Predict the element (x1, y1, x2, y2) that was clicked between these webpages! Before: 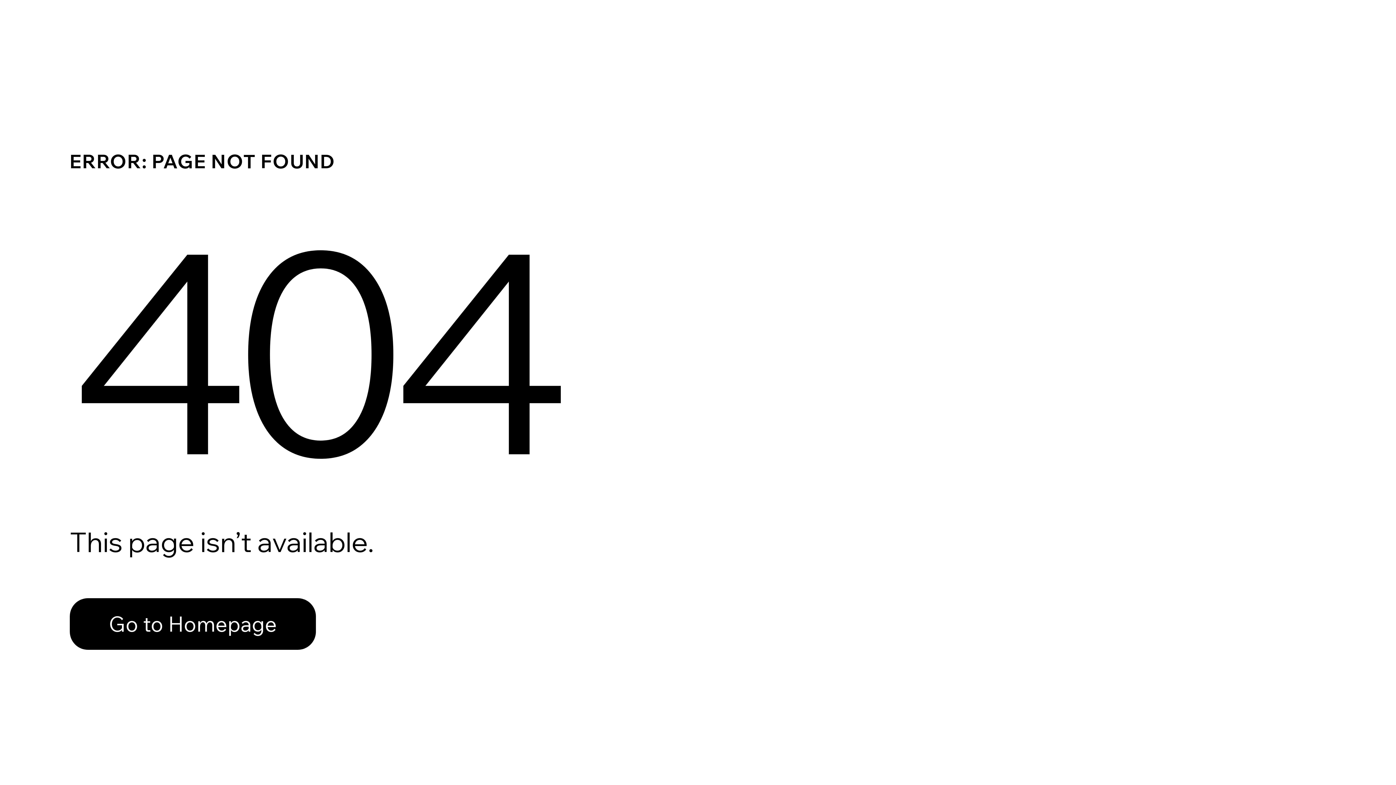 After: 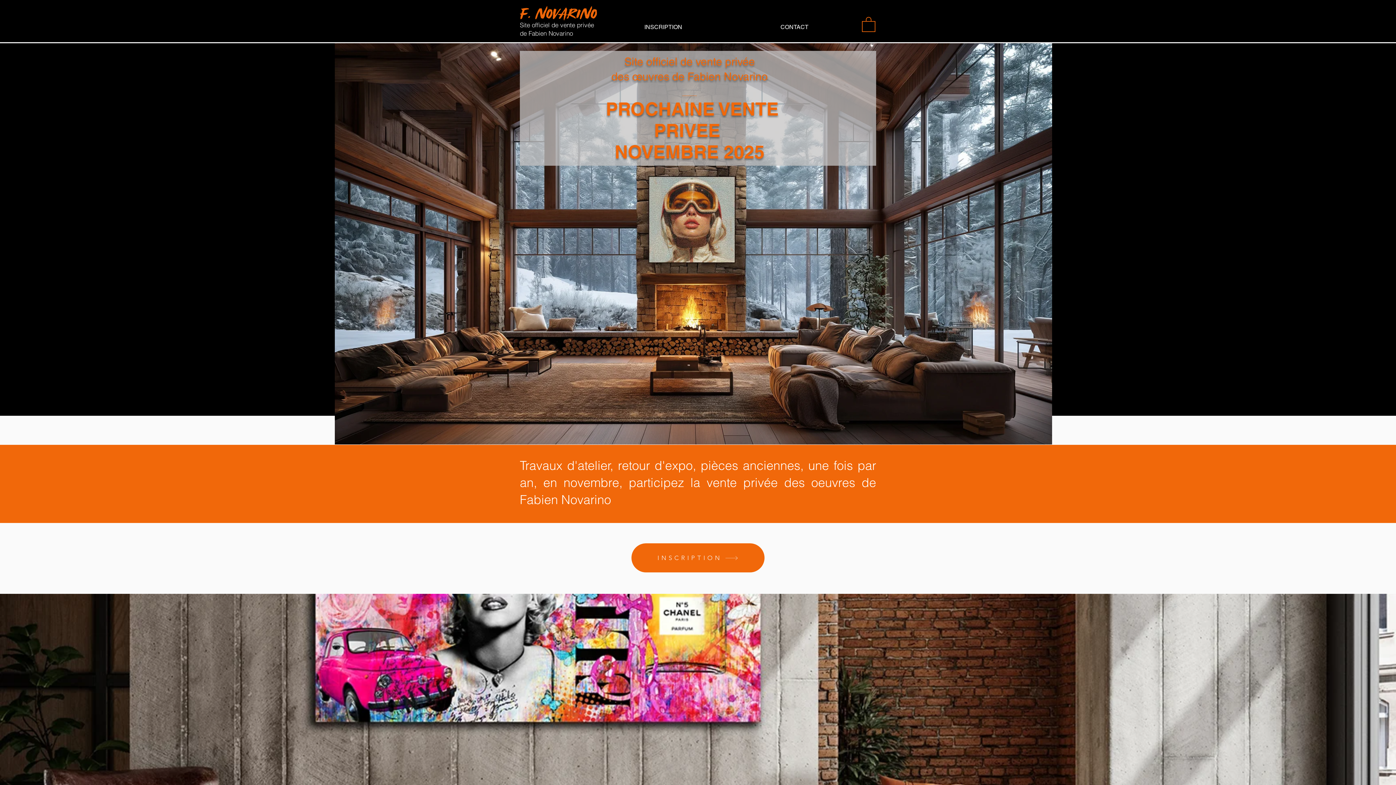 Action: label: Go to Homepage bbox: (69, 598, 316, 650)